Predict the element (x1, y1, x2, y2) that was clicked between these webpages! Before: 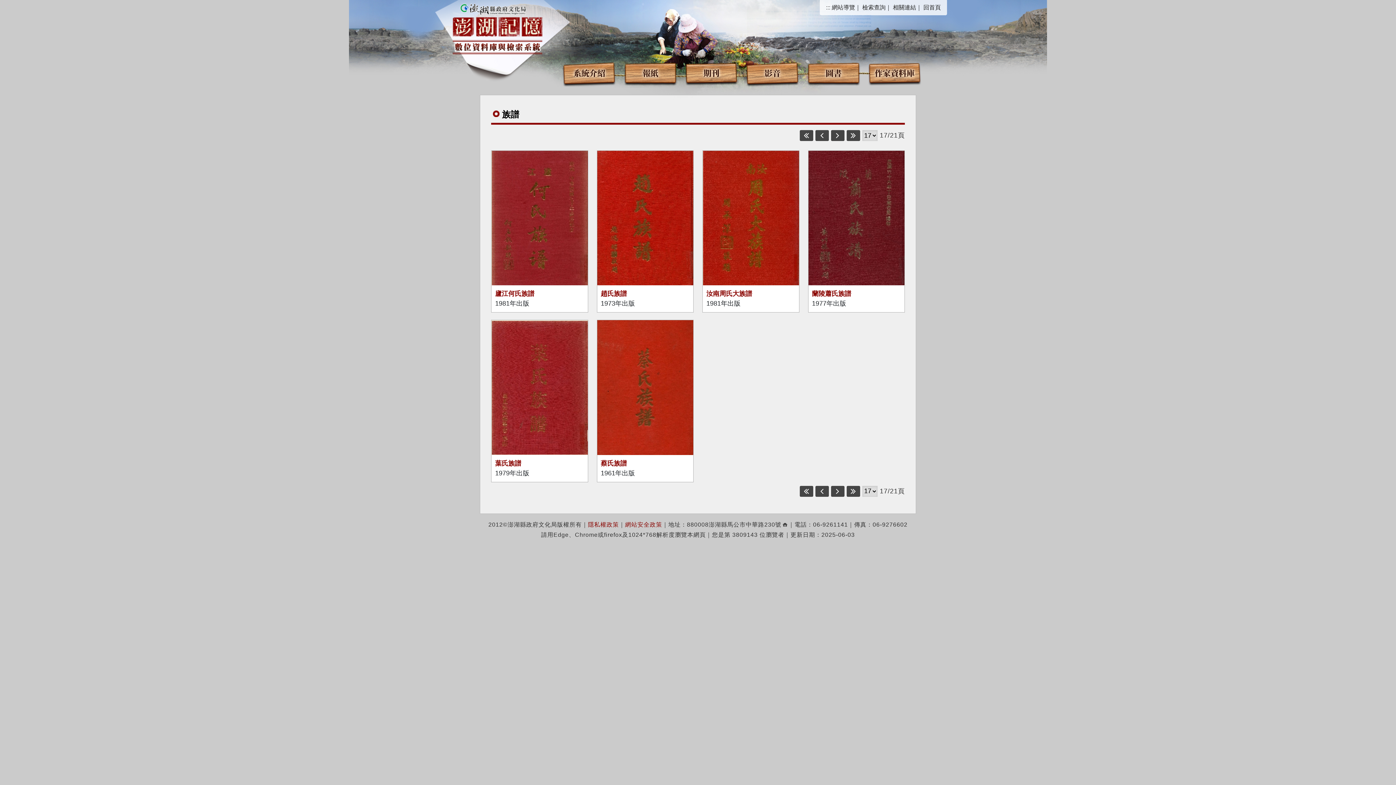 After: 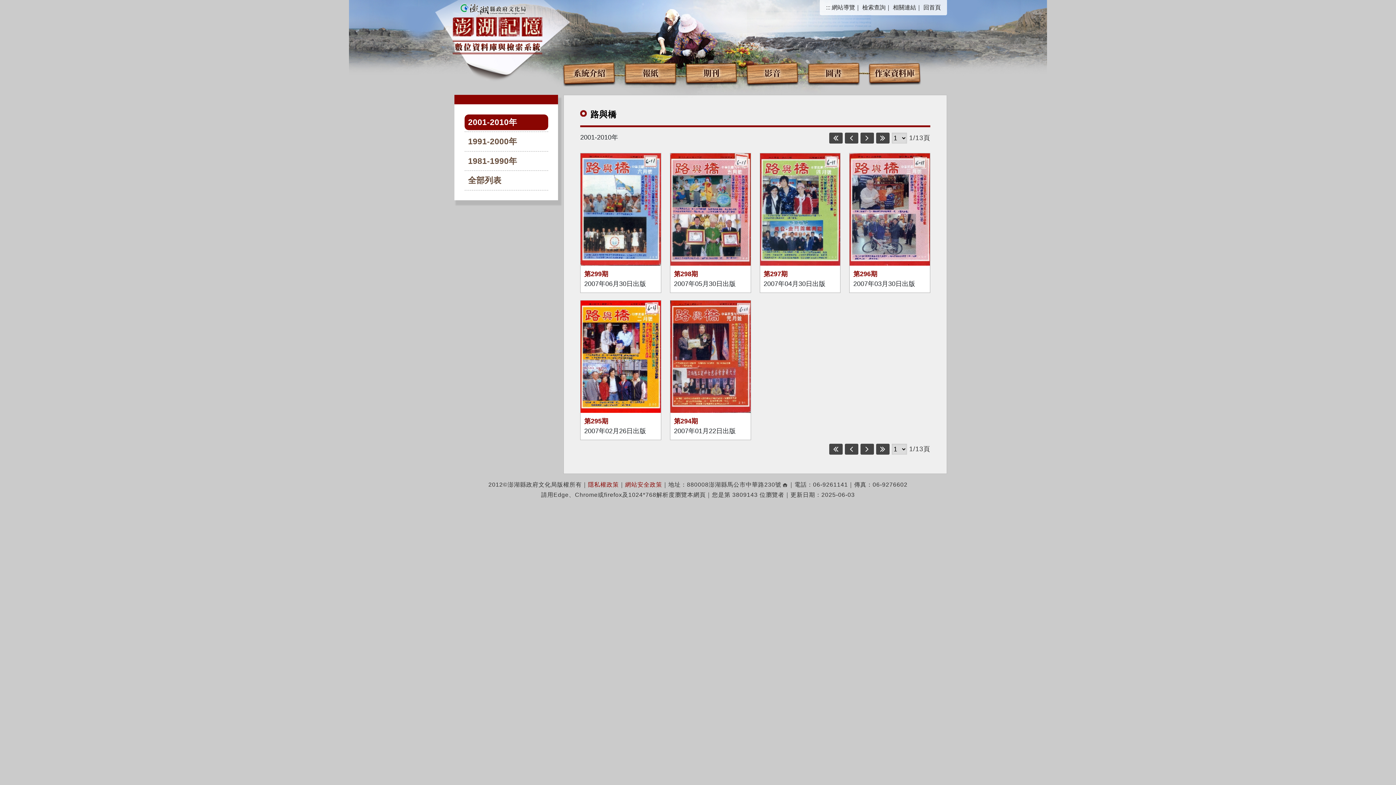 Action: label: 期刊 bbox: (684, 62, 738, 86)